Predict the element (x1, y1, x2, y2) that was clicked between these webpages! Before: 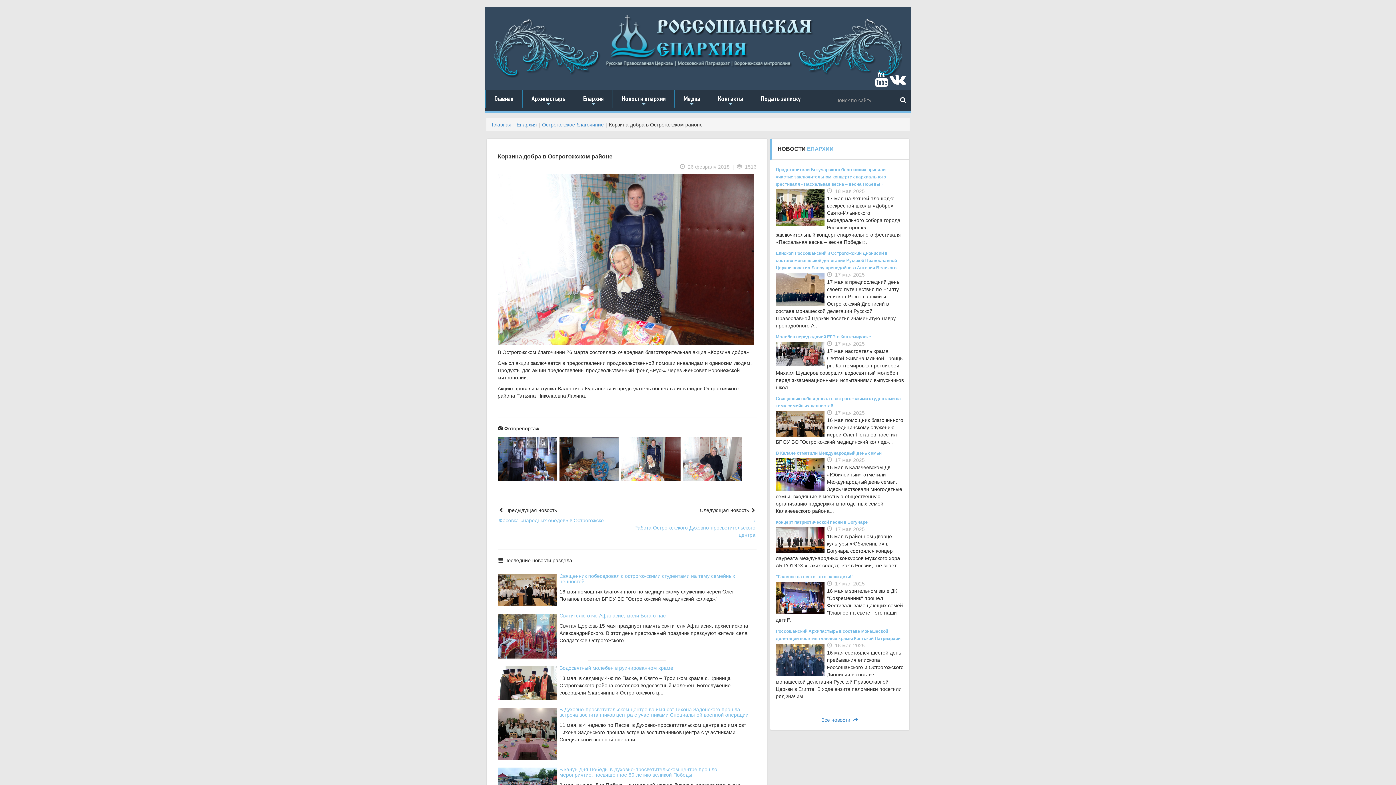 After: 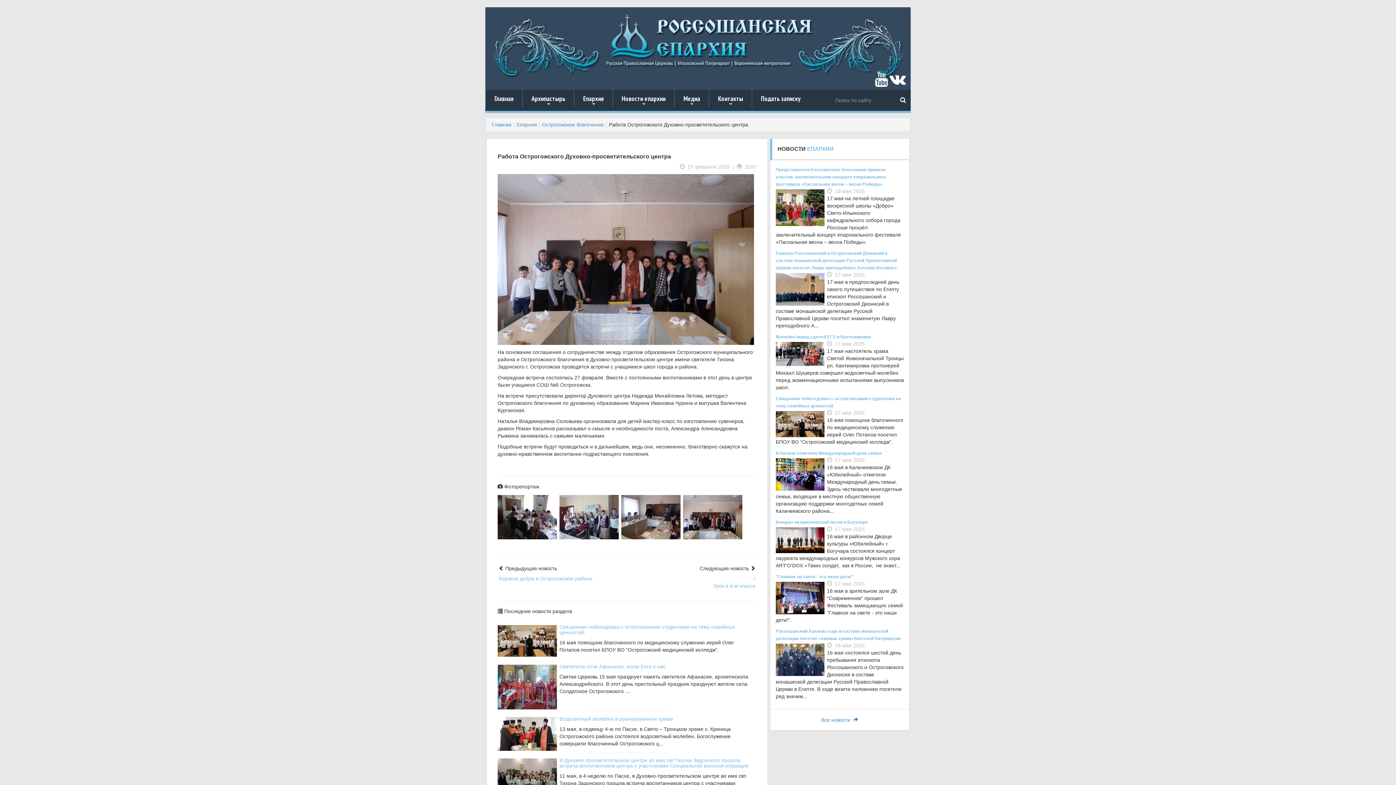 Action: bbox: (628, 517, 755, 538) label: Работа Острогожского Духовно-просветительского центра